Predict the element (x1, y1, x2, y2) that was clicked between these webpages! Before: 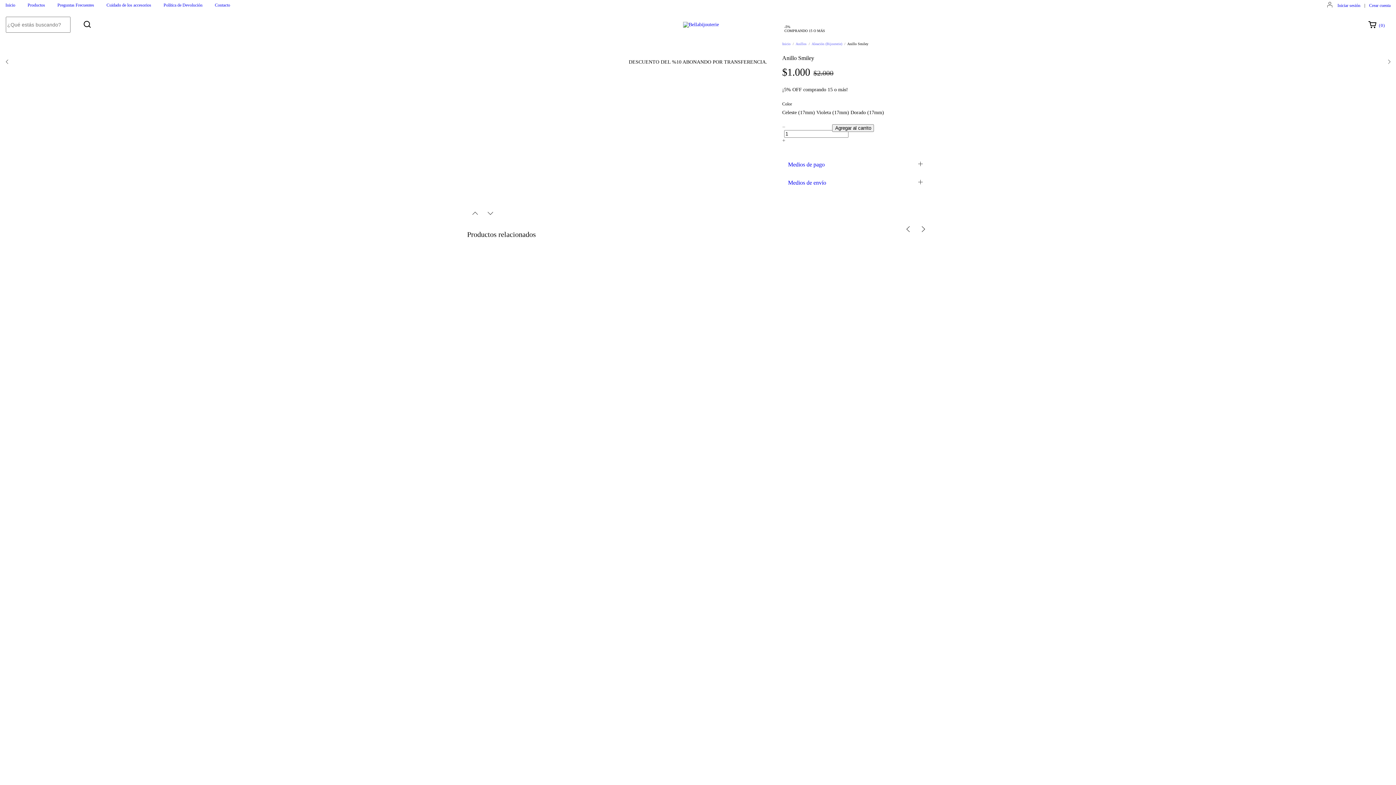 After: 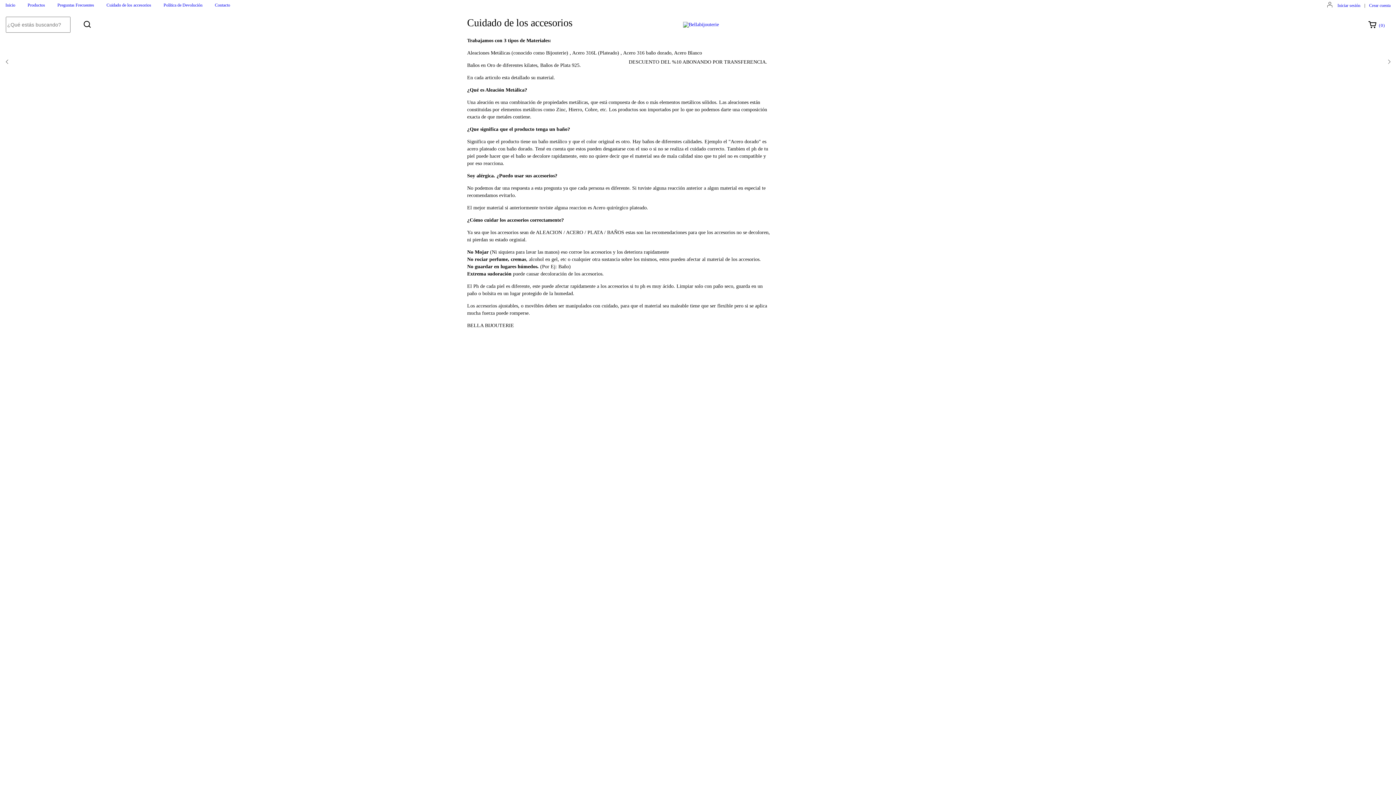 Action: bbox: (106, 2, 151, 7) label: Cuidado de los accesorios